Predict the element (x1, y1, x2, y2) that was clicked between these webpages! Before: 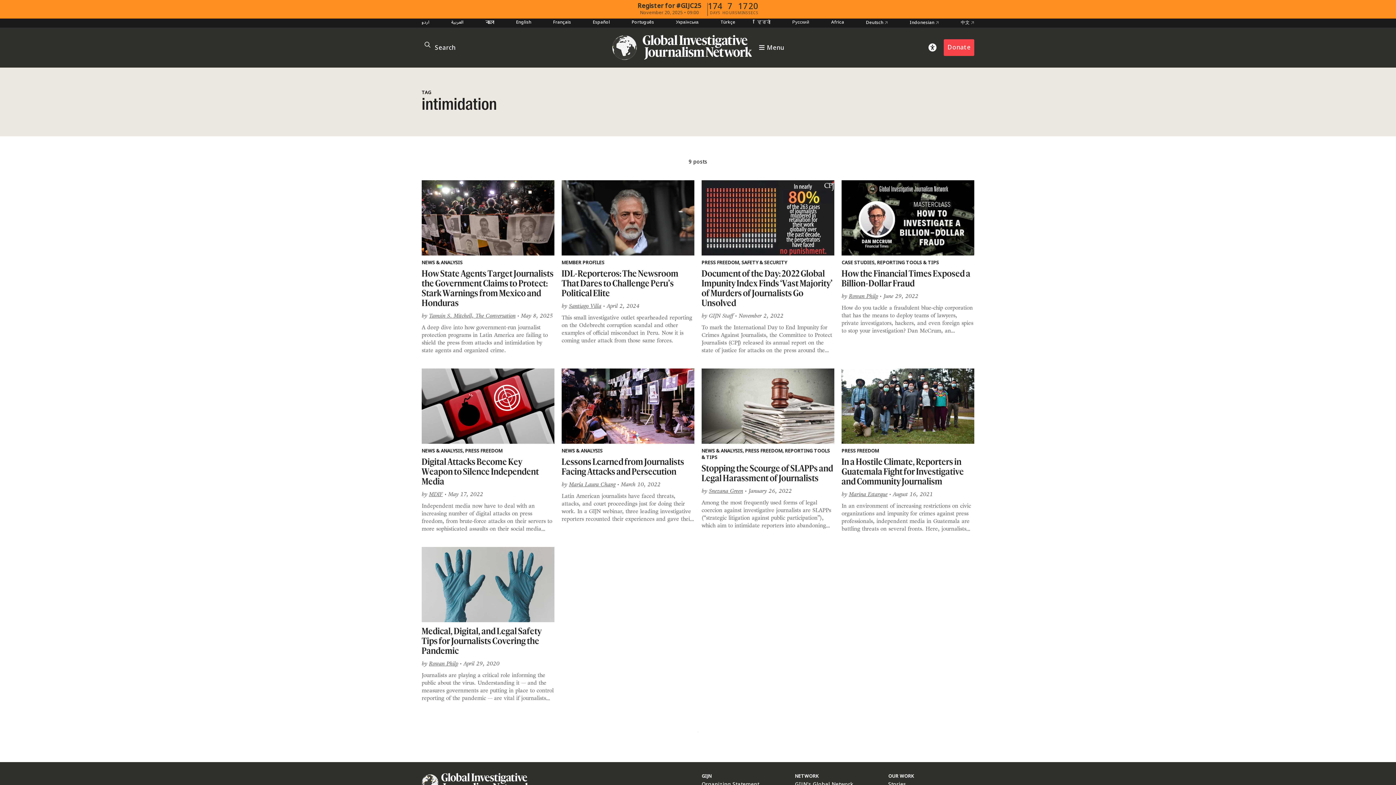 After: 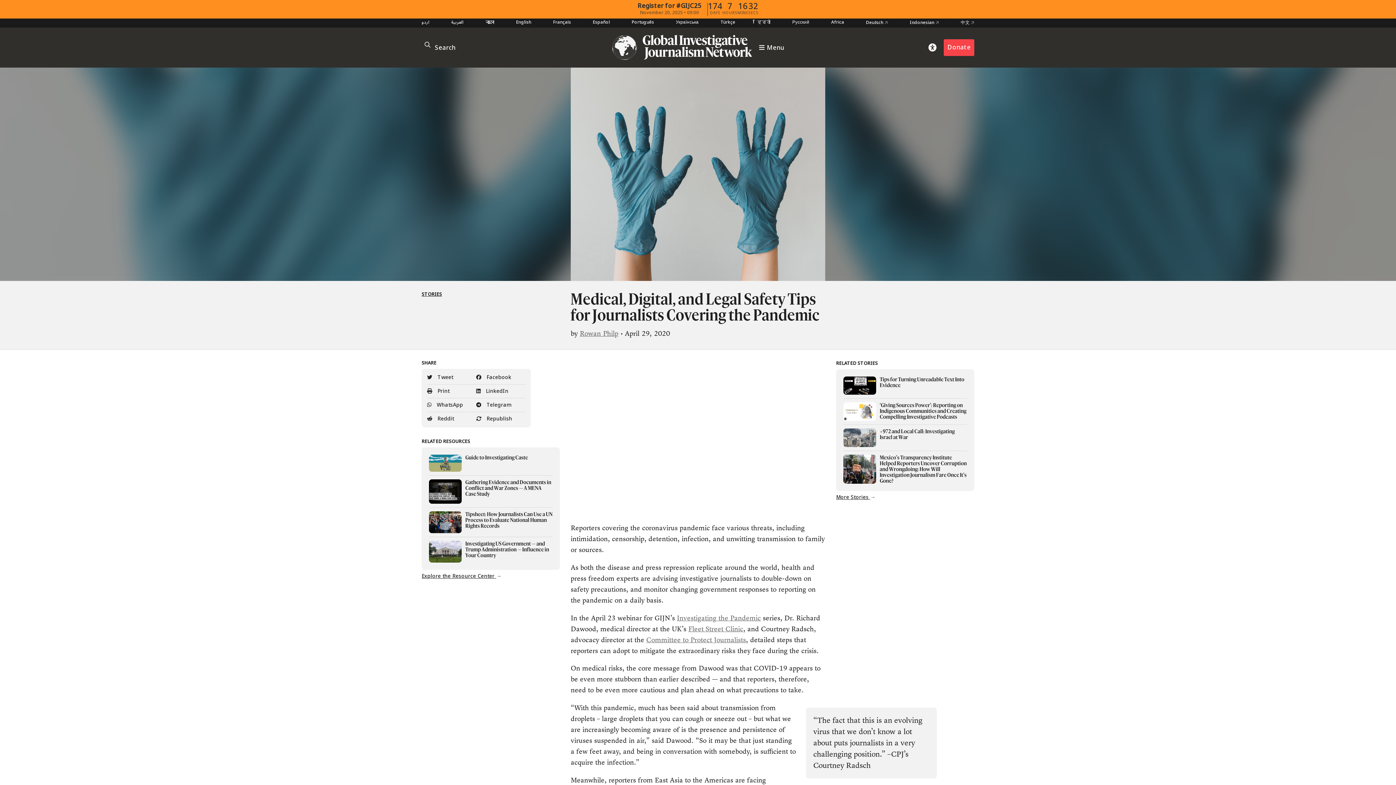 Action: bbox: (421, 547, 554, 622)